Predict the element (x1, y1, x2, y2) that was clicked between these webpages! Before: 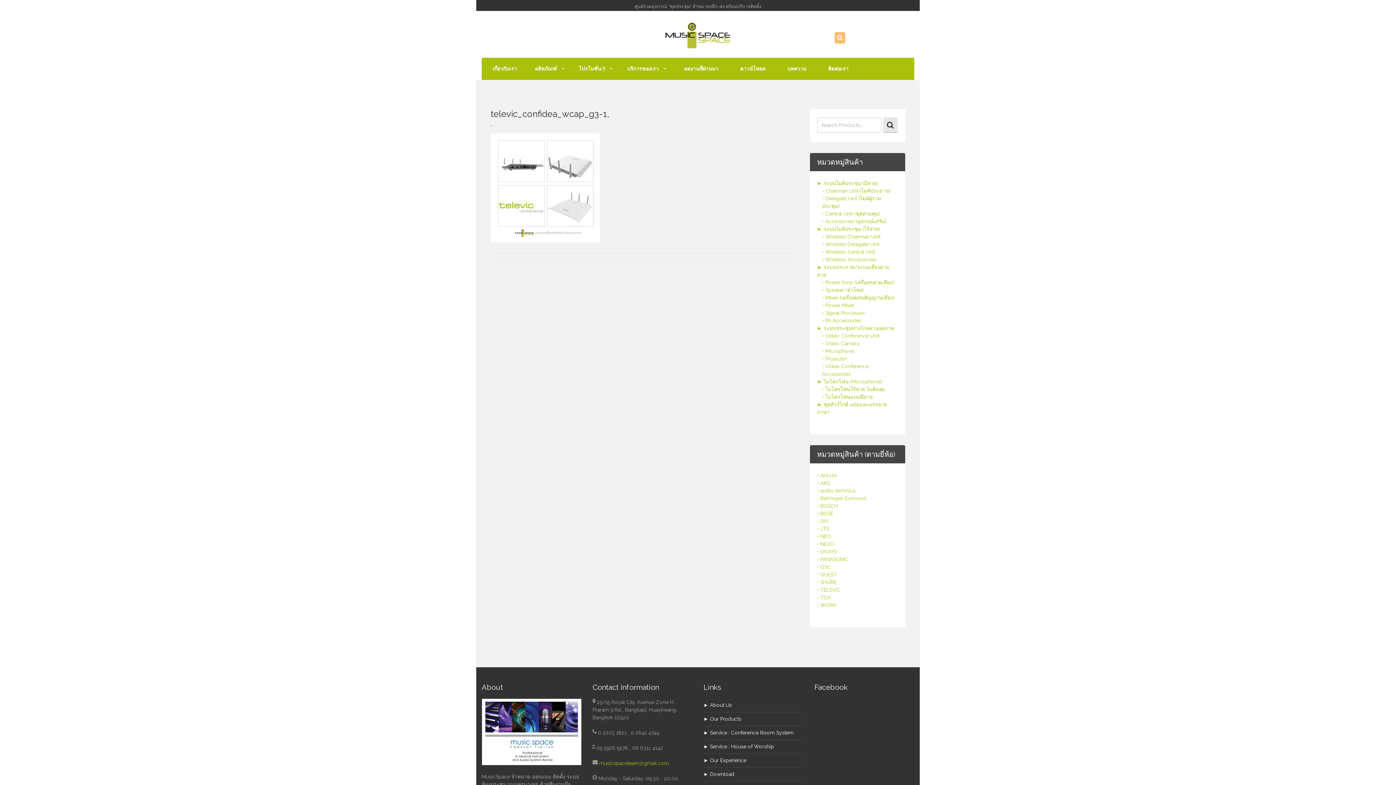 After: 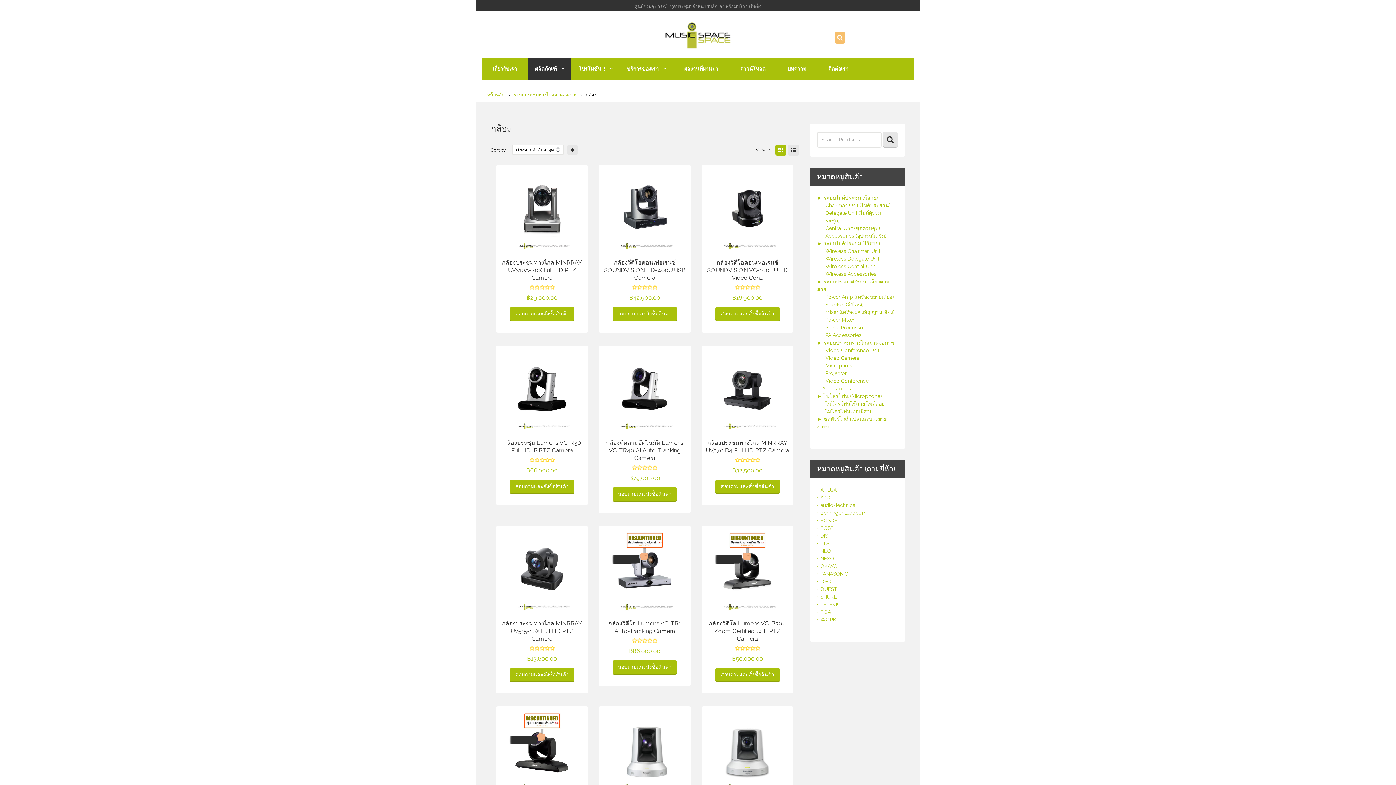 Action: bbox: (822, 340, 859, 346) label: • Video Camera